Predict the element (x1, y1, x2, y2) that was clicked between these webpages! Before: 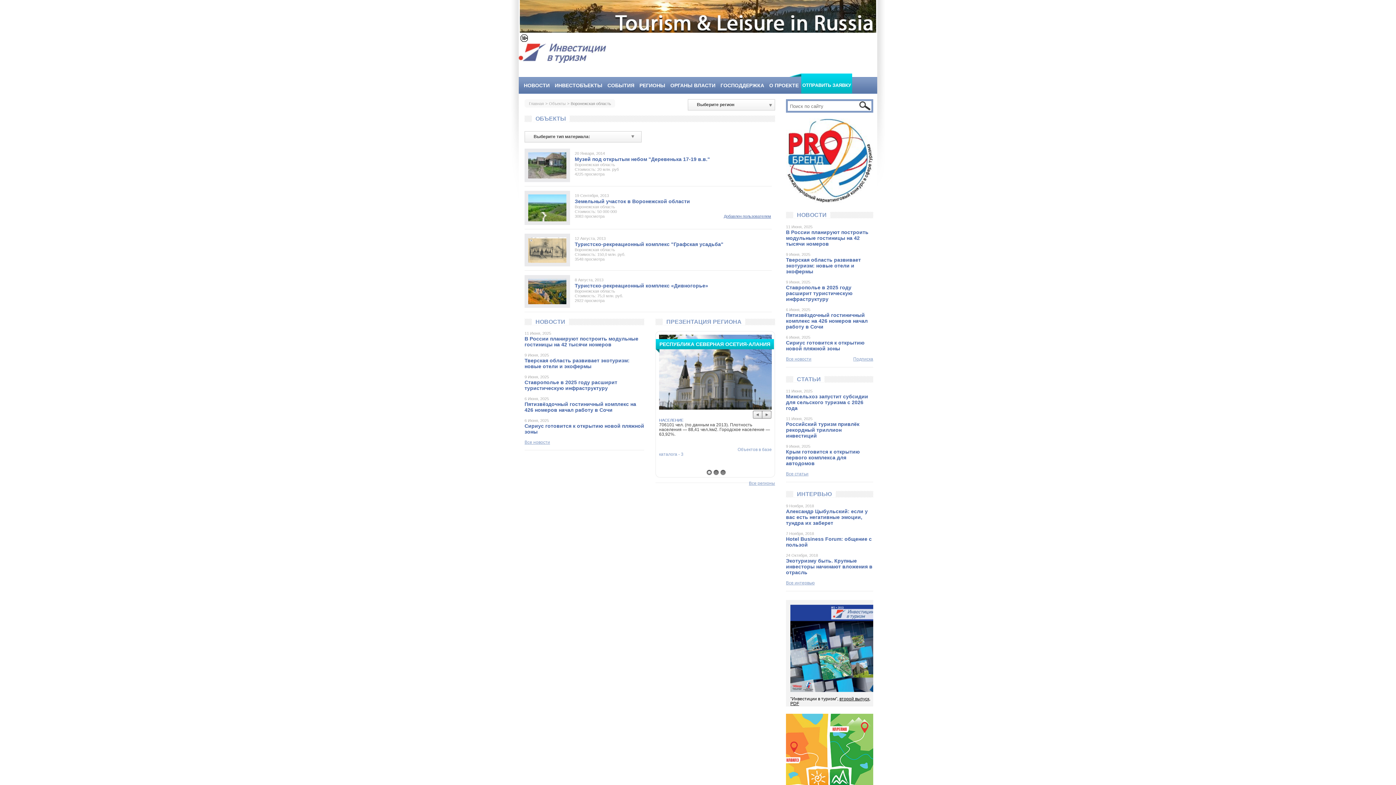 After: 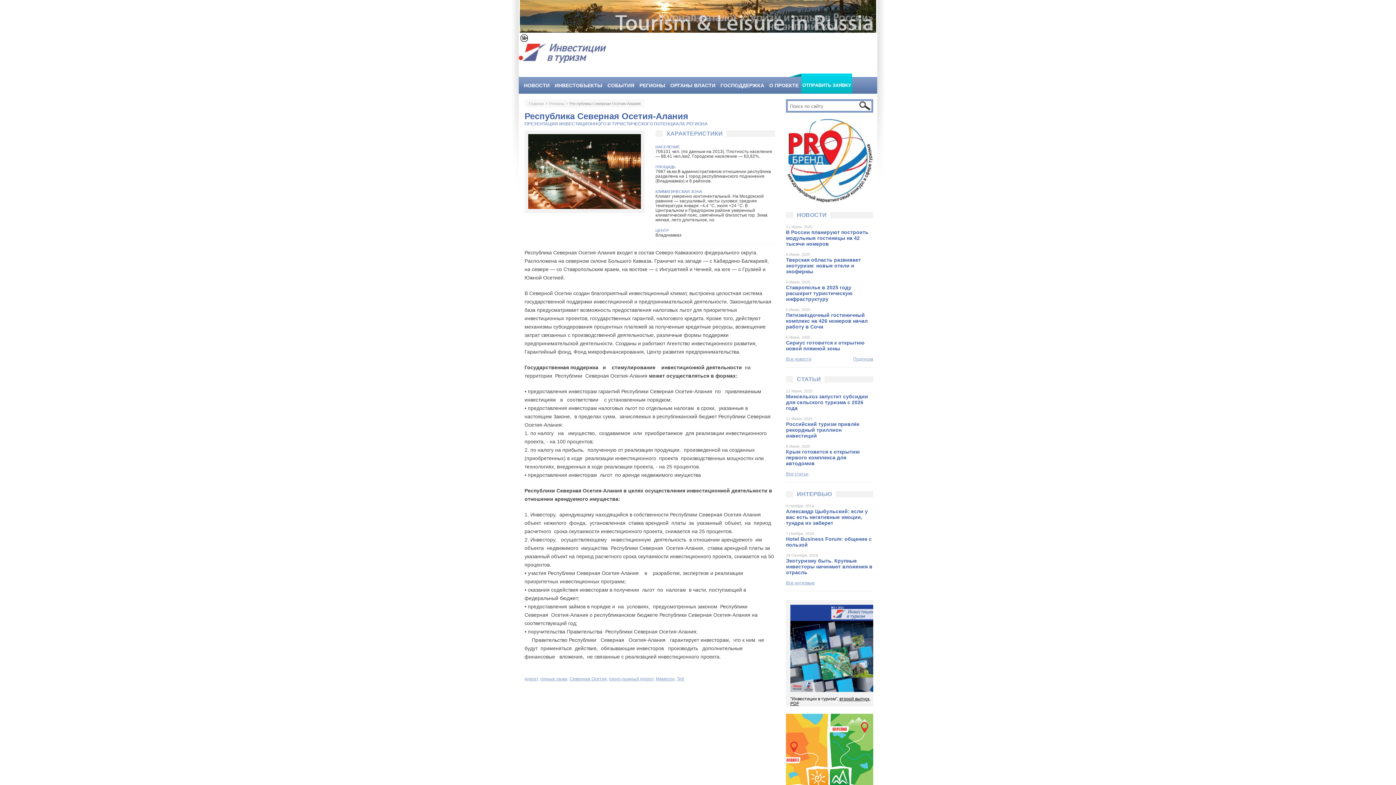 Action: bbox: (662, 318, 745, 325) label: ПРЕЗЕНТАЦИЯ РЕГИОНА